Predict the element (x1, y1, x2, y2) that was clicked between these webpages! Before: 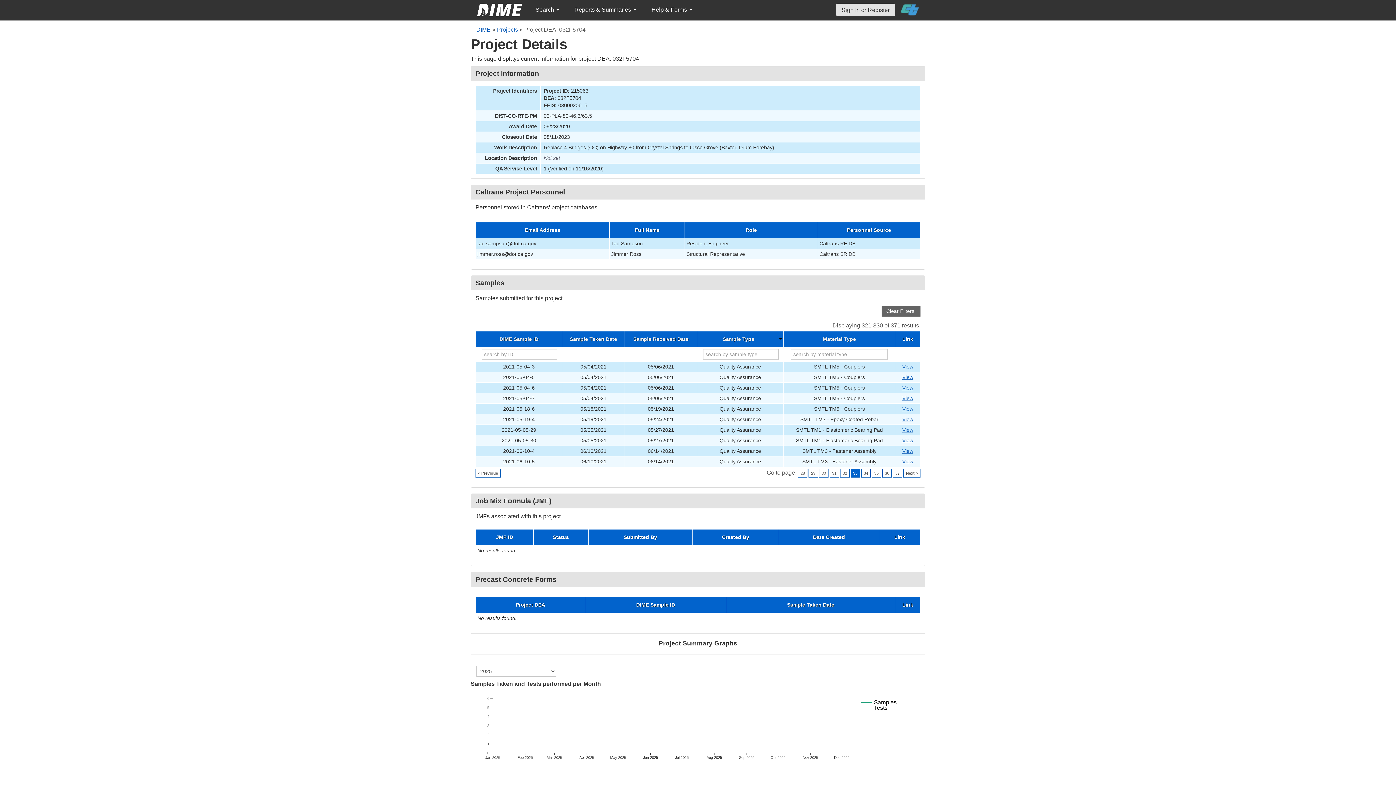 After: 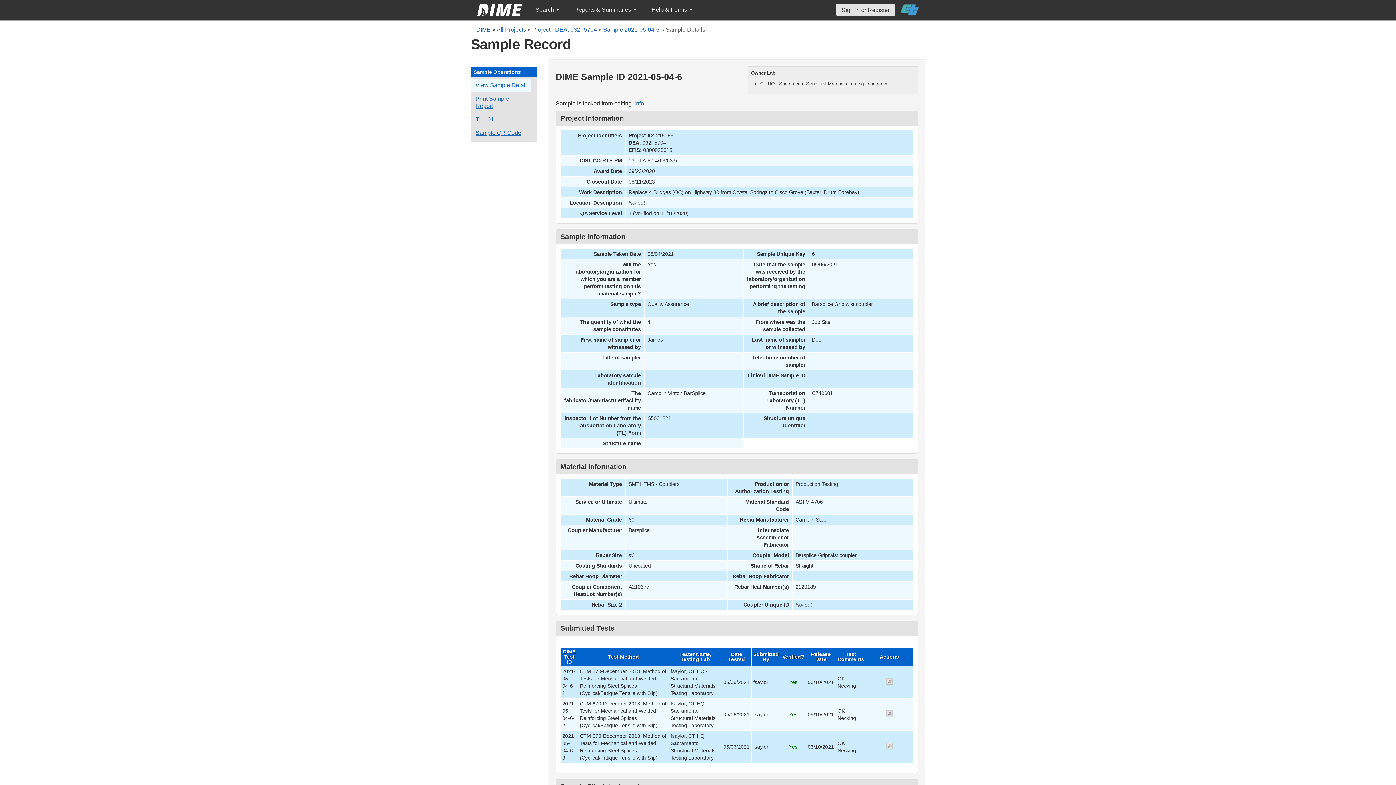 Action: bbox: (902, 385, 913, 390) label: Go to DIME sample 33878